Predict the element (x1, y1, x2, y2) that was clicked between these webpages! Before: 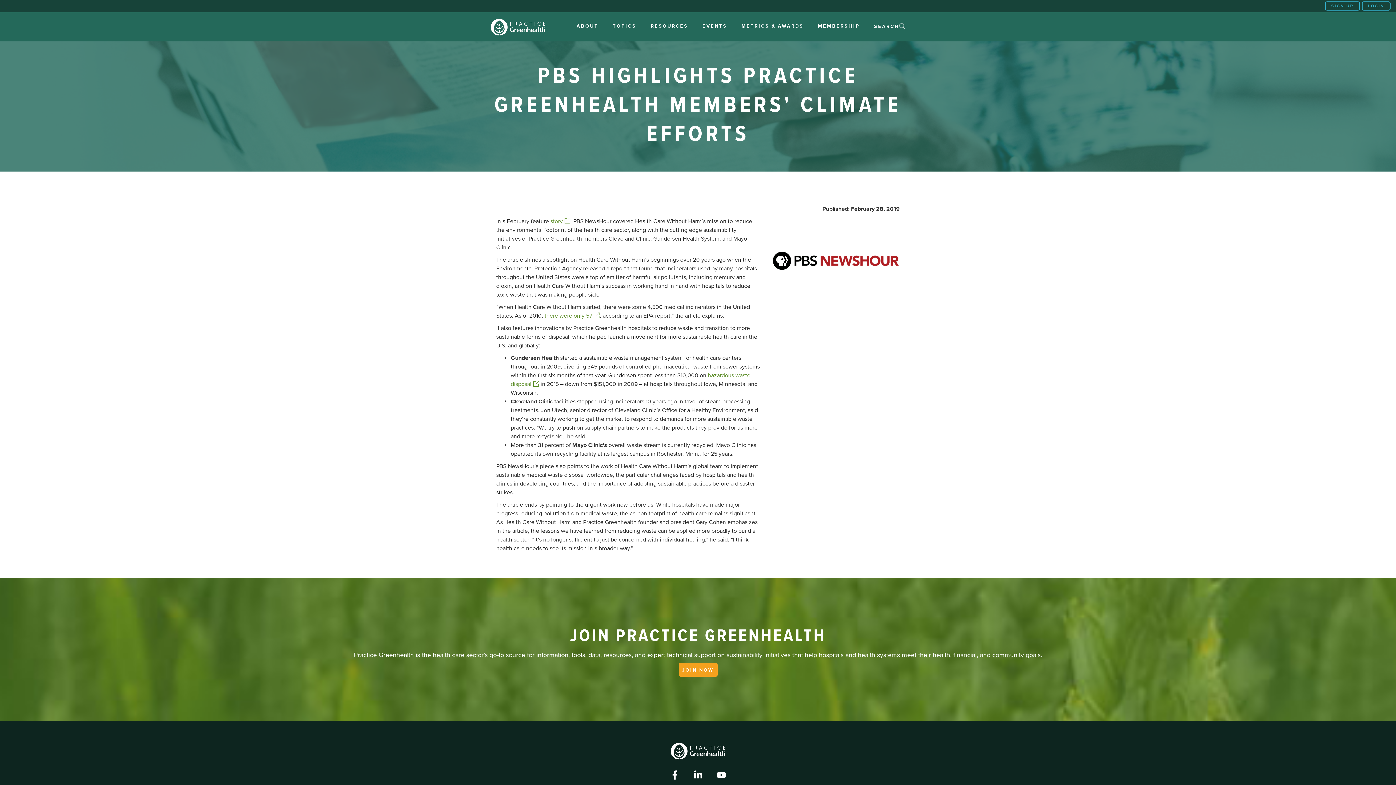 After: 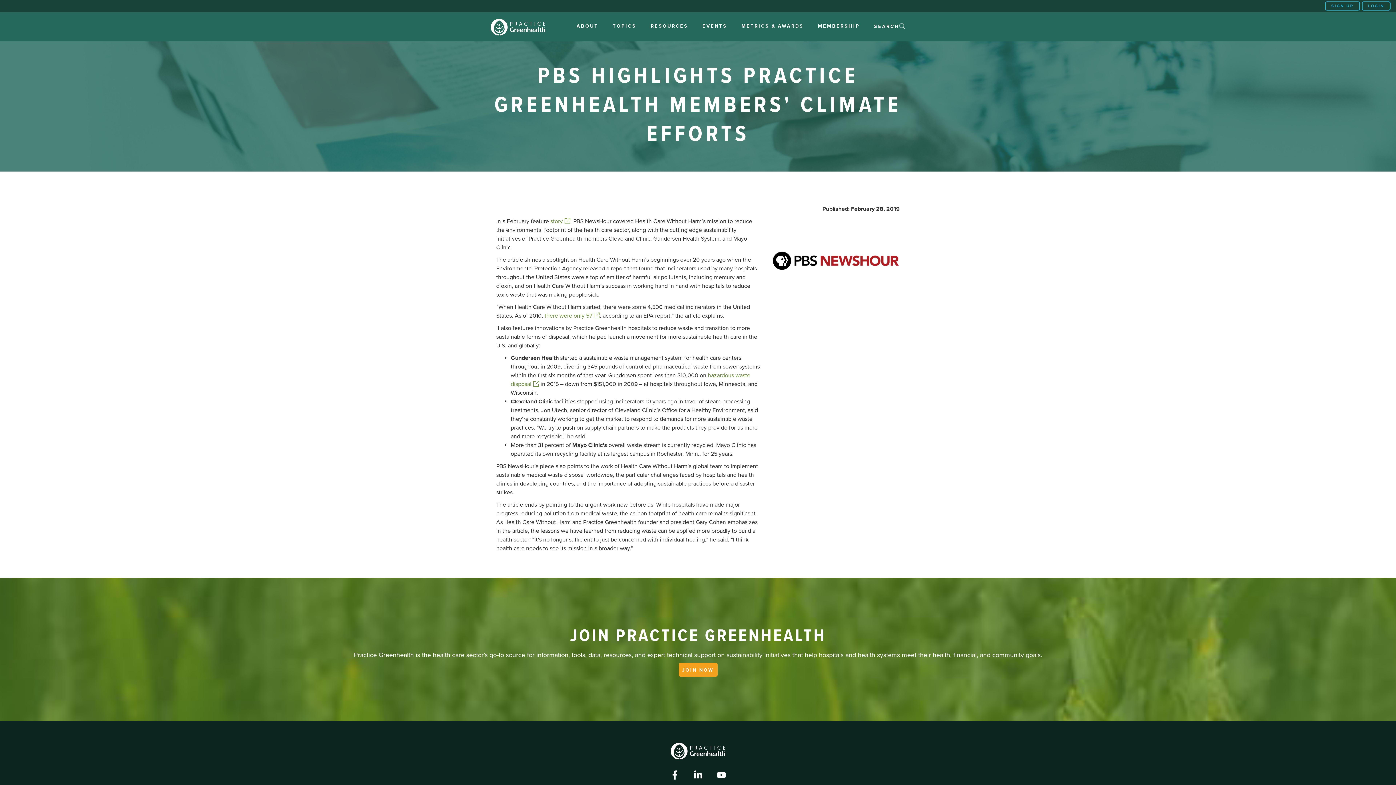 Action: bbox: (693, 774, 702, 781)